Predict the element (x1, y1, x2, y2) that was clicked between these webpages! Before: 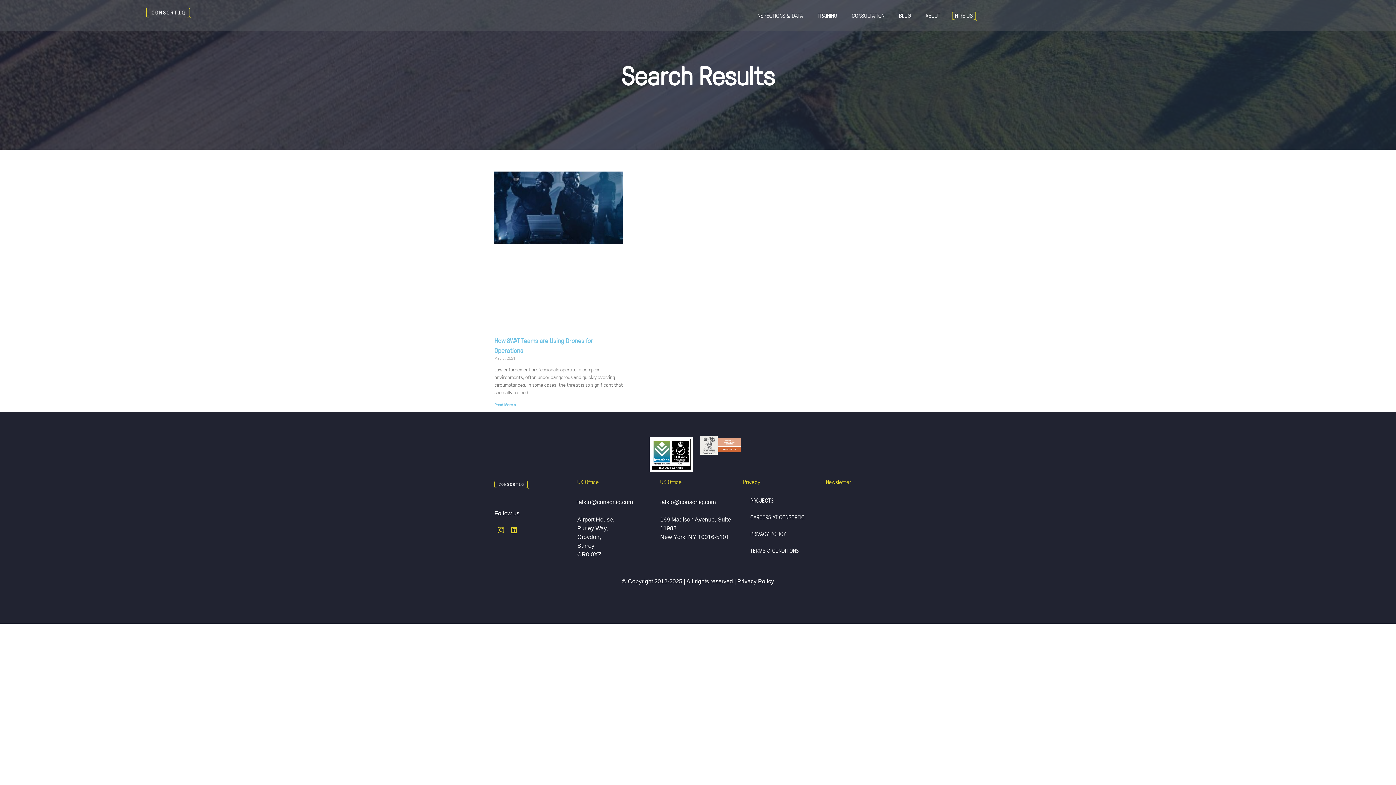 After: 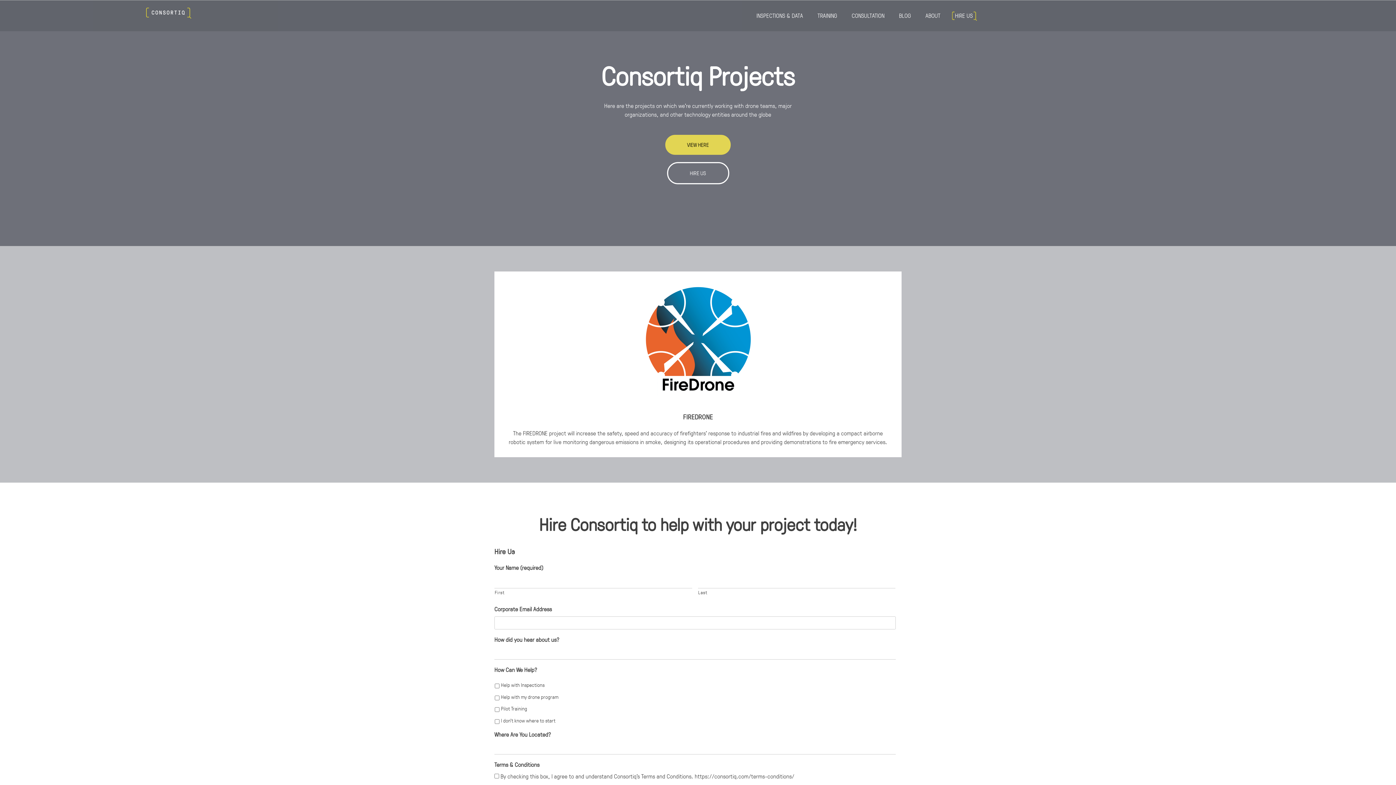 Action: bbox: (743, 492, 818, 509) label: PROJECTS